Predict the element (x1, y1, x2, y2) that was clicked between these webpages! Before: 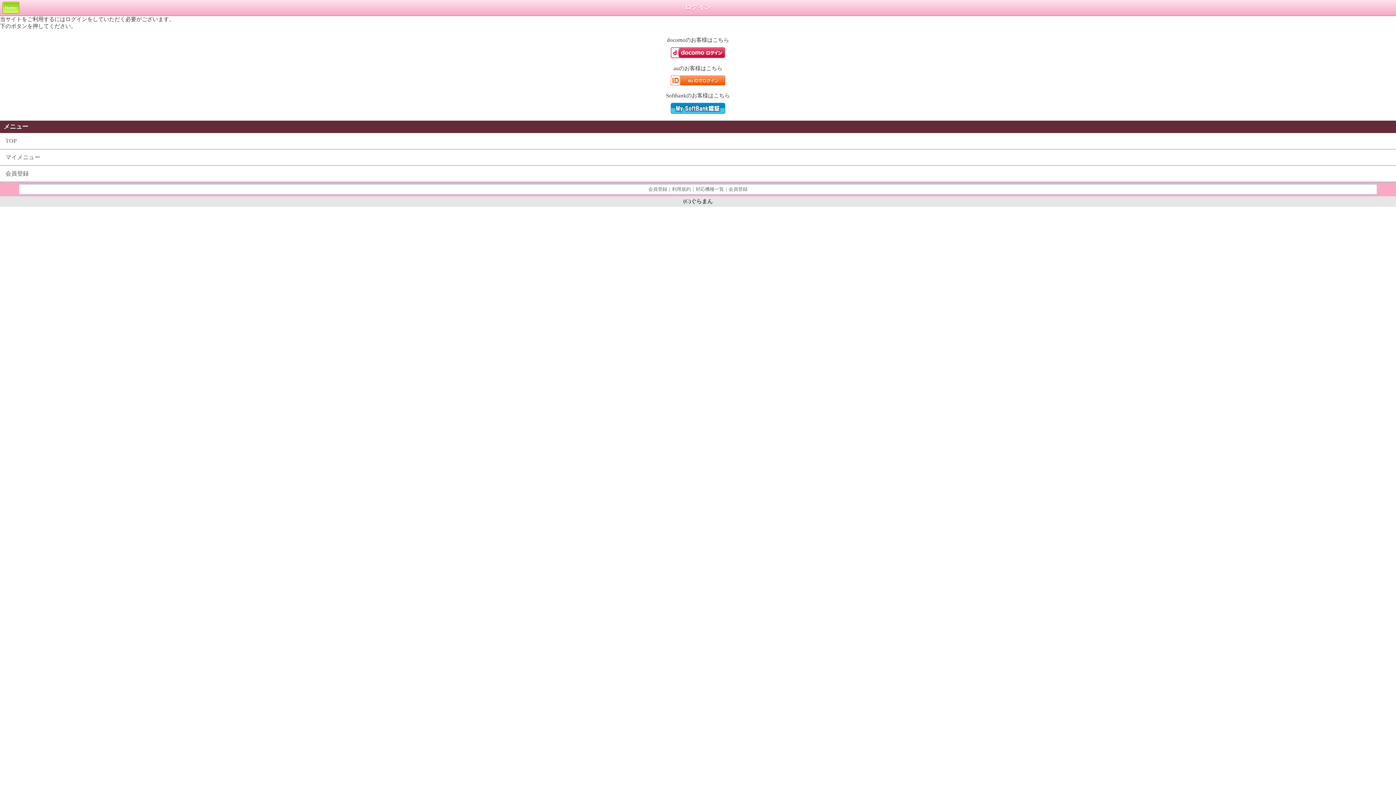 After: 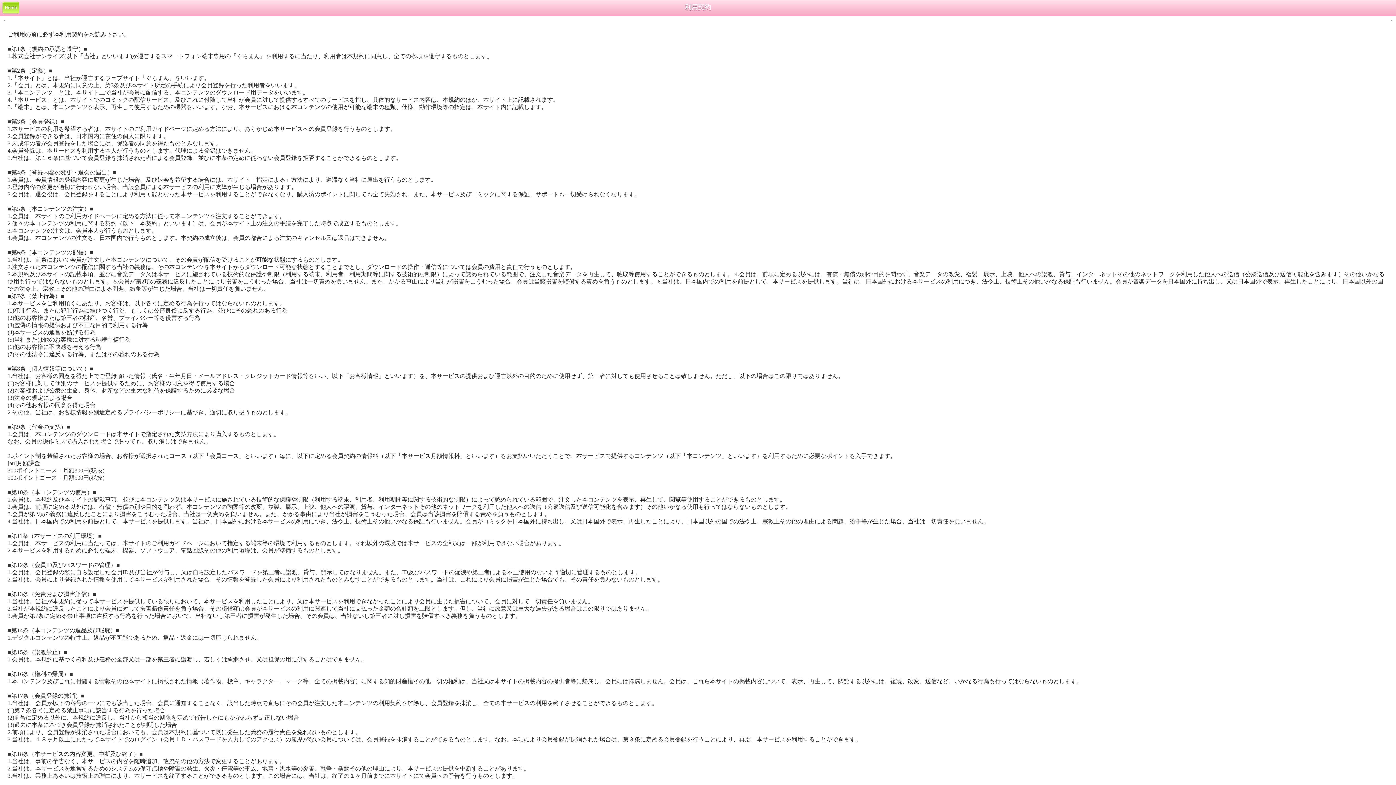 Action: label: 利用規約 bbox: (672, 186, 691, 192)